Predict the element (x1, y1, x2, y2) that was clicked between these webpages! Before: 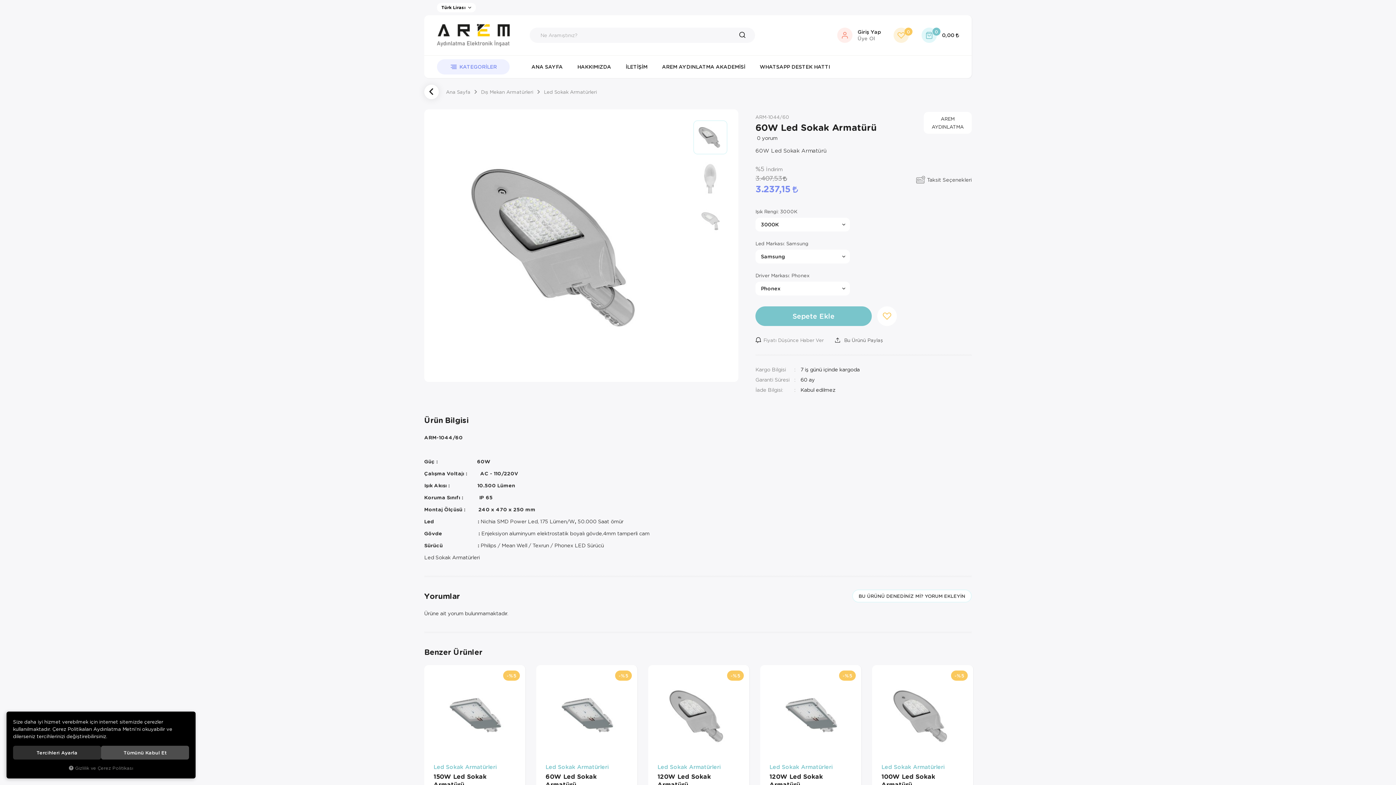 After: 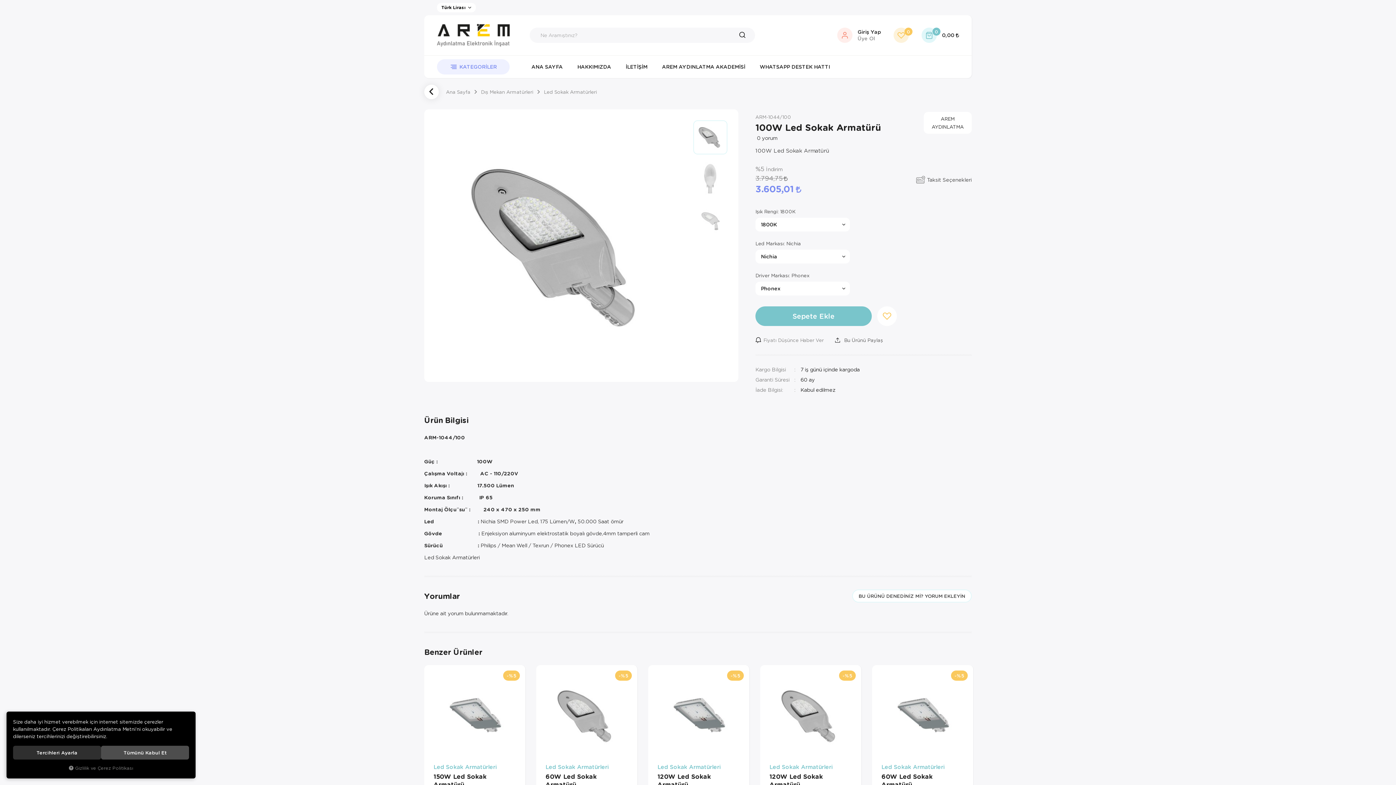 Action: bbox: (881, 674, 964, 756)